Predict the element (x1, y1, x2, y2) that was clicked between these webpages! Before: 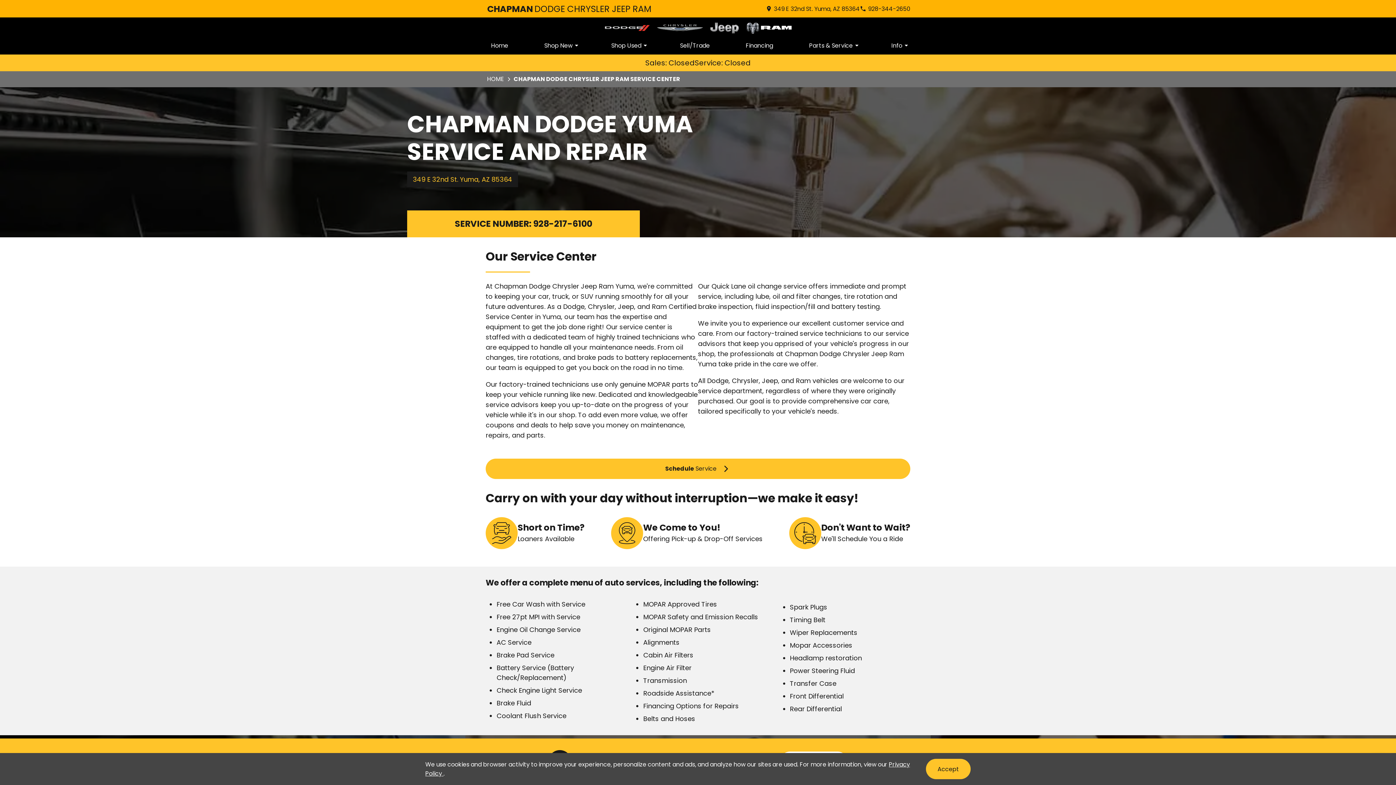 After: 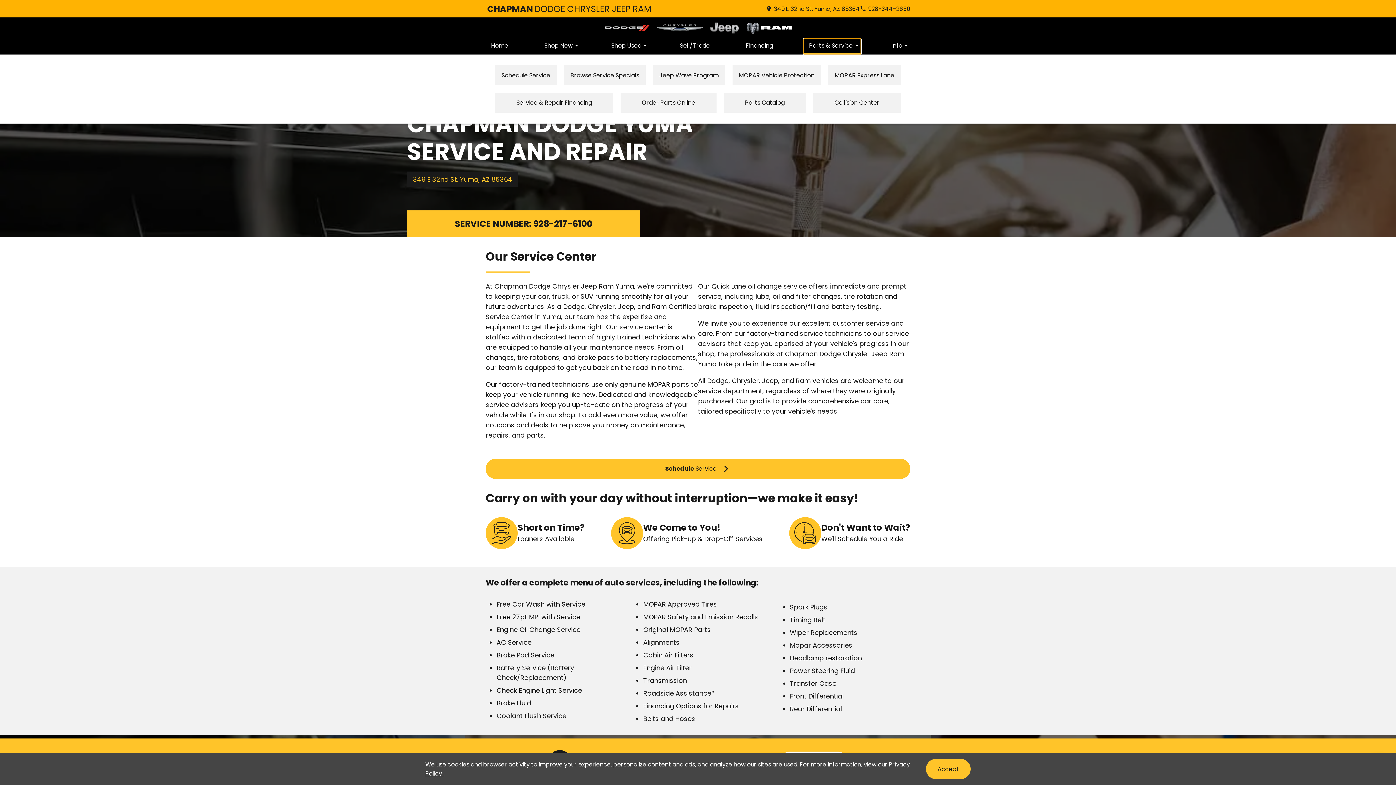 Action: bbox: (803, 38, 861, 54) label: Parts & Service